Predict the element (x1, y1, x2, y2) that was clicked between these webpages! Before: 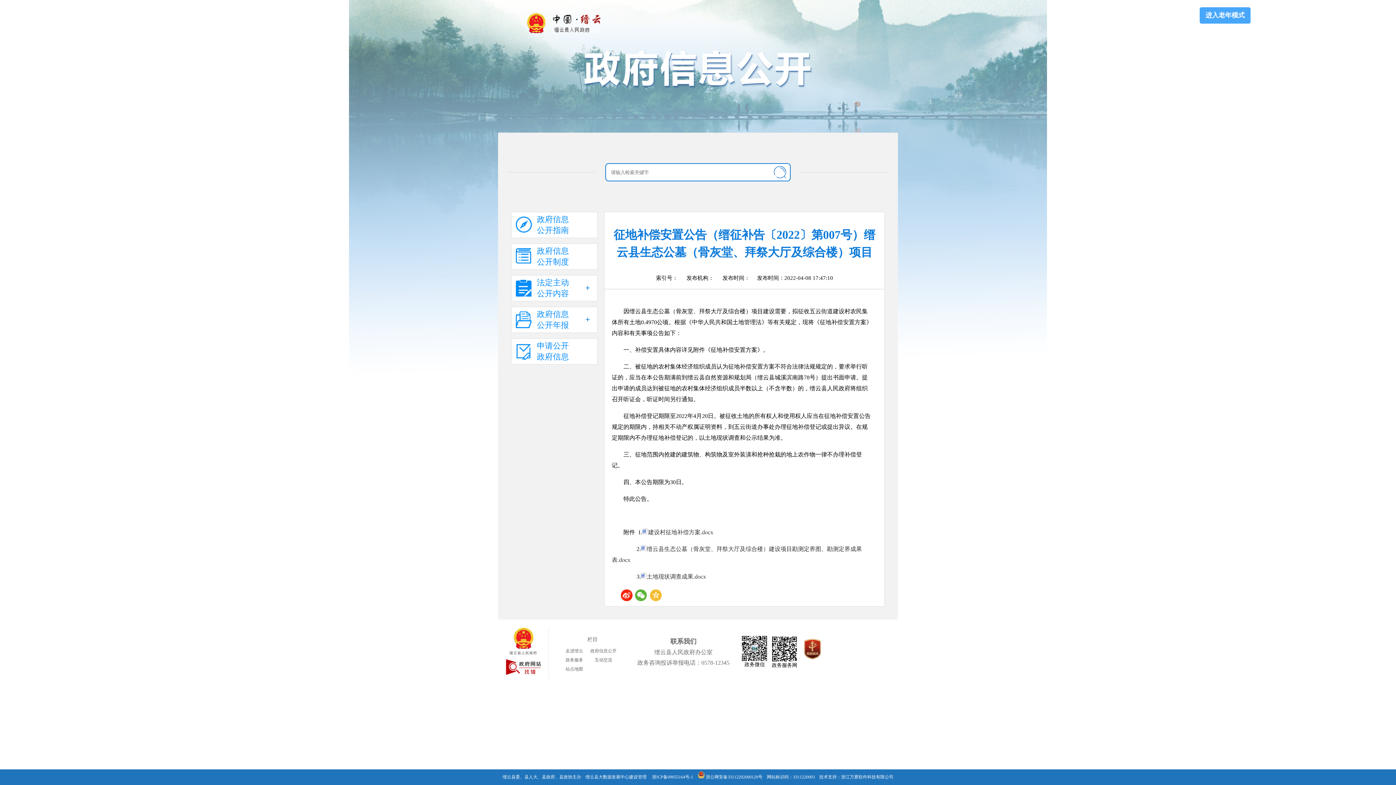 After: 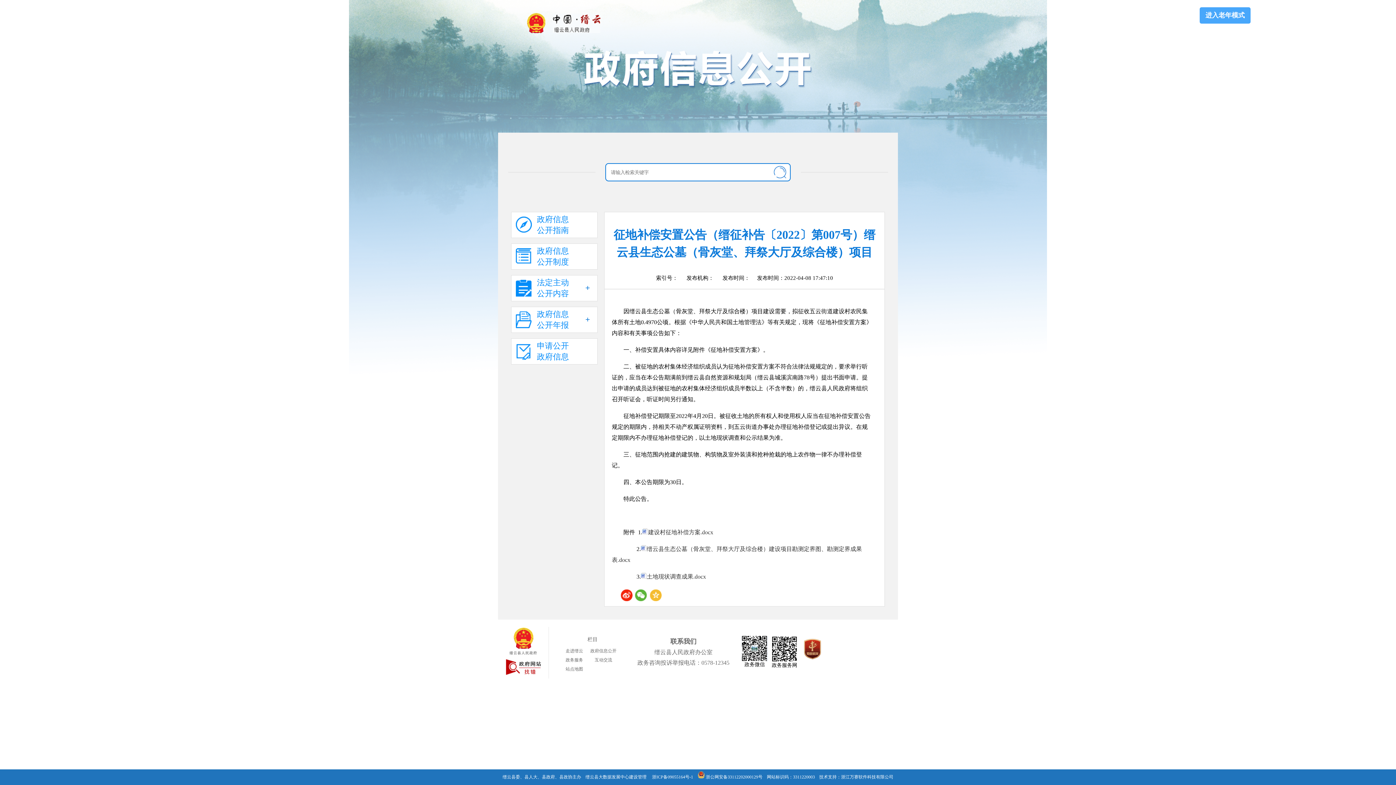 Action: bbox: (649, 588, 661, 602)